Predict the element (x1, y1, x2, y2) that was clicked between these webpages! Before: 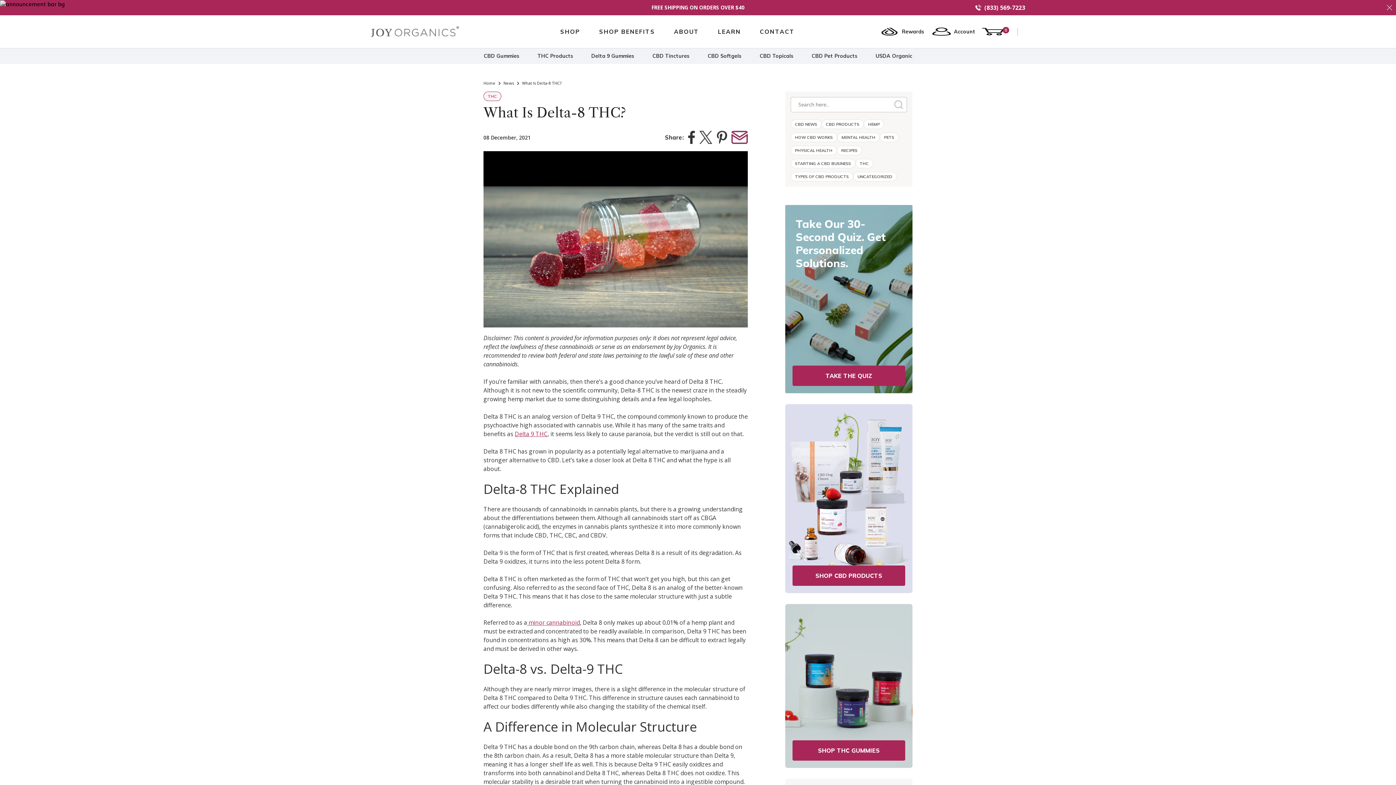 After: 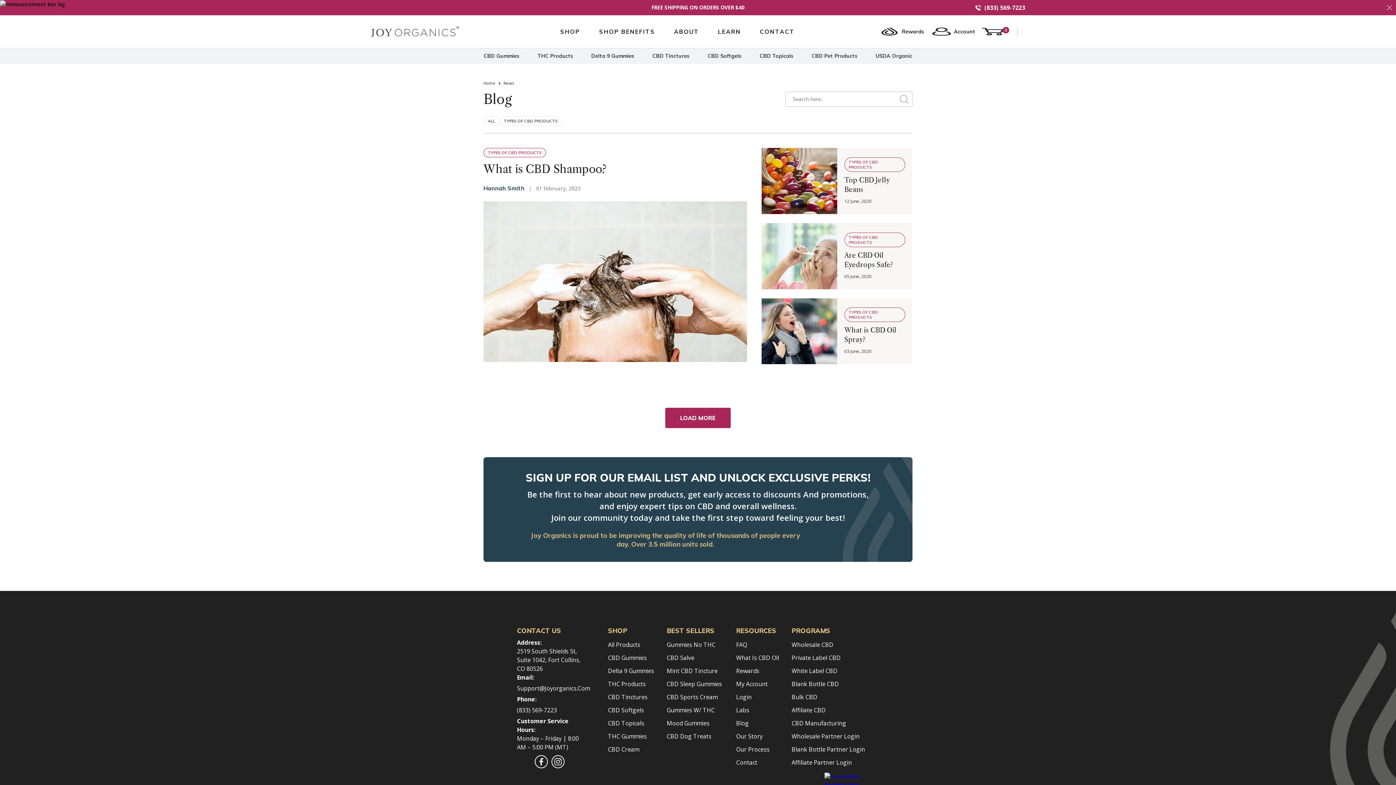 Action: bbox: (790, 172, 853, 181) label: TYPES OF CBD PRODUCTS